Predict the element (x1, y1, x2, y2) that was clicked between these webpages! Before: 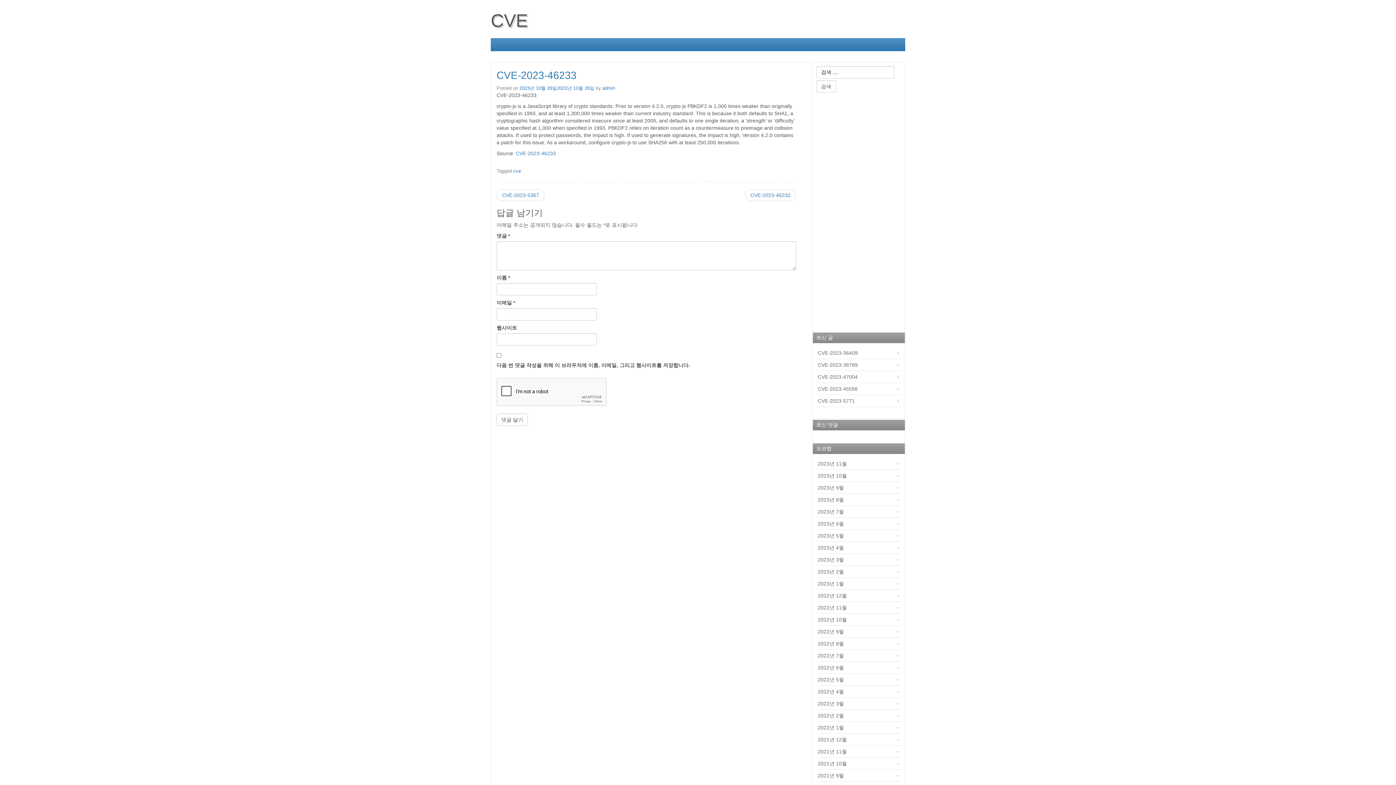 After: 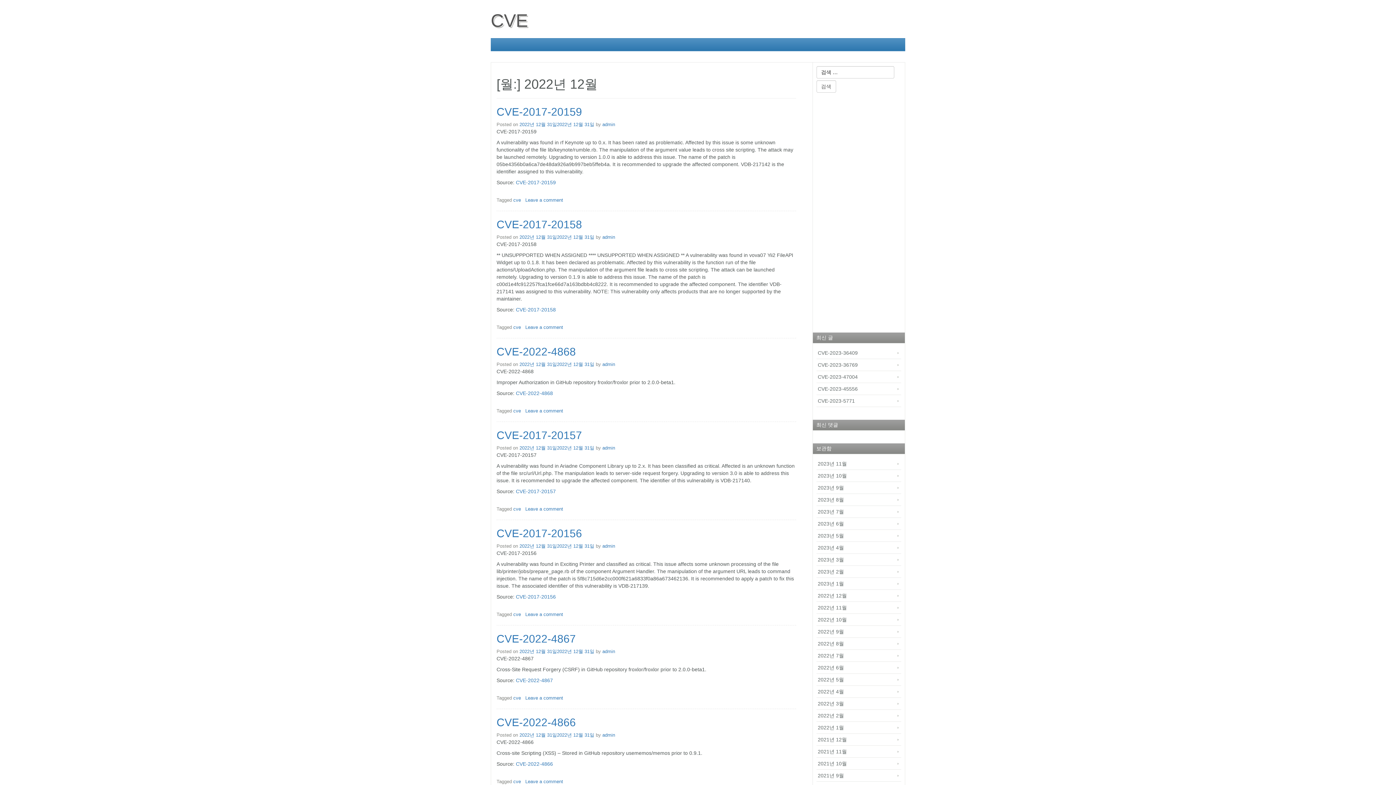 Action: label: 2022년 12월 bbox: (816, 590, 901, 602)